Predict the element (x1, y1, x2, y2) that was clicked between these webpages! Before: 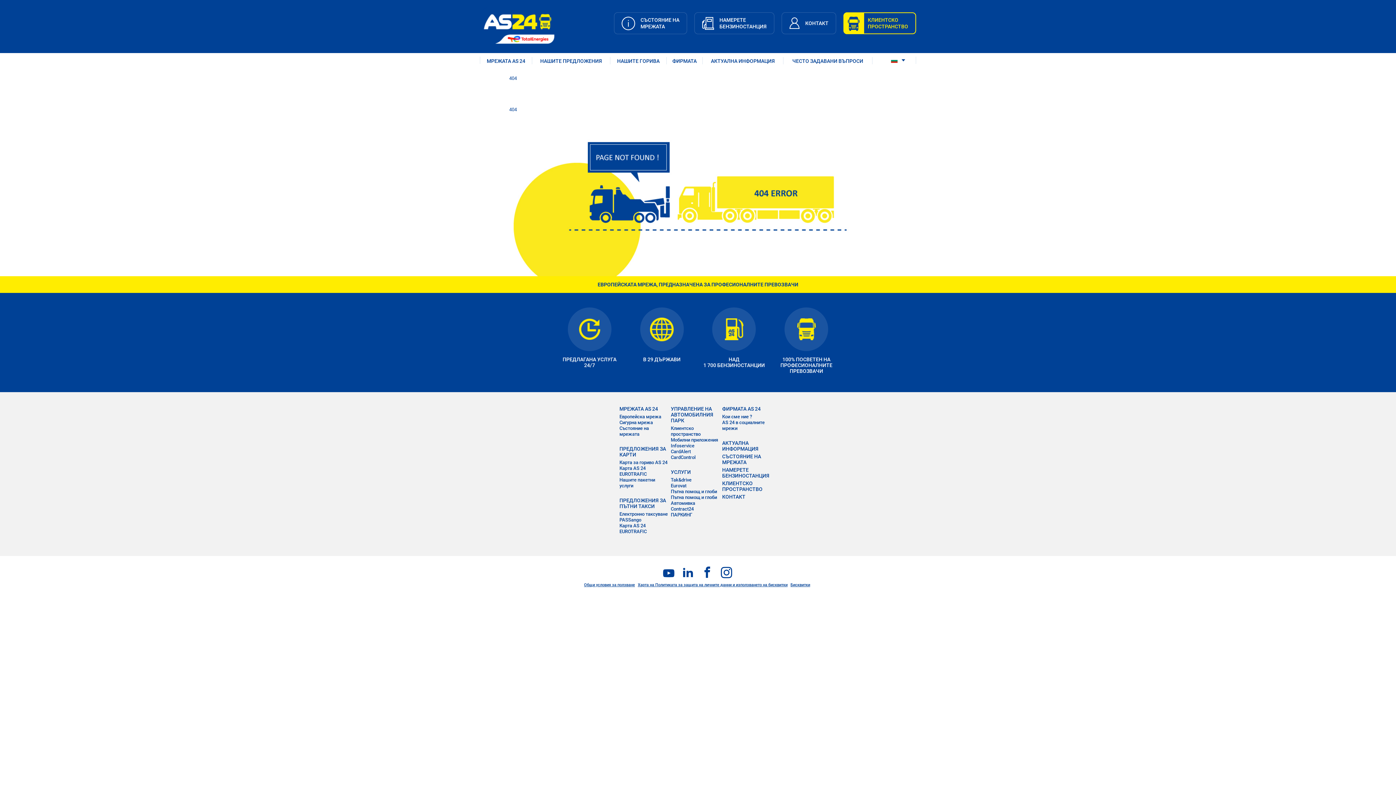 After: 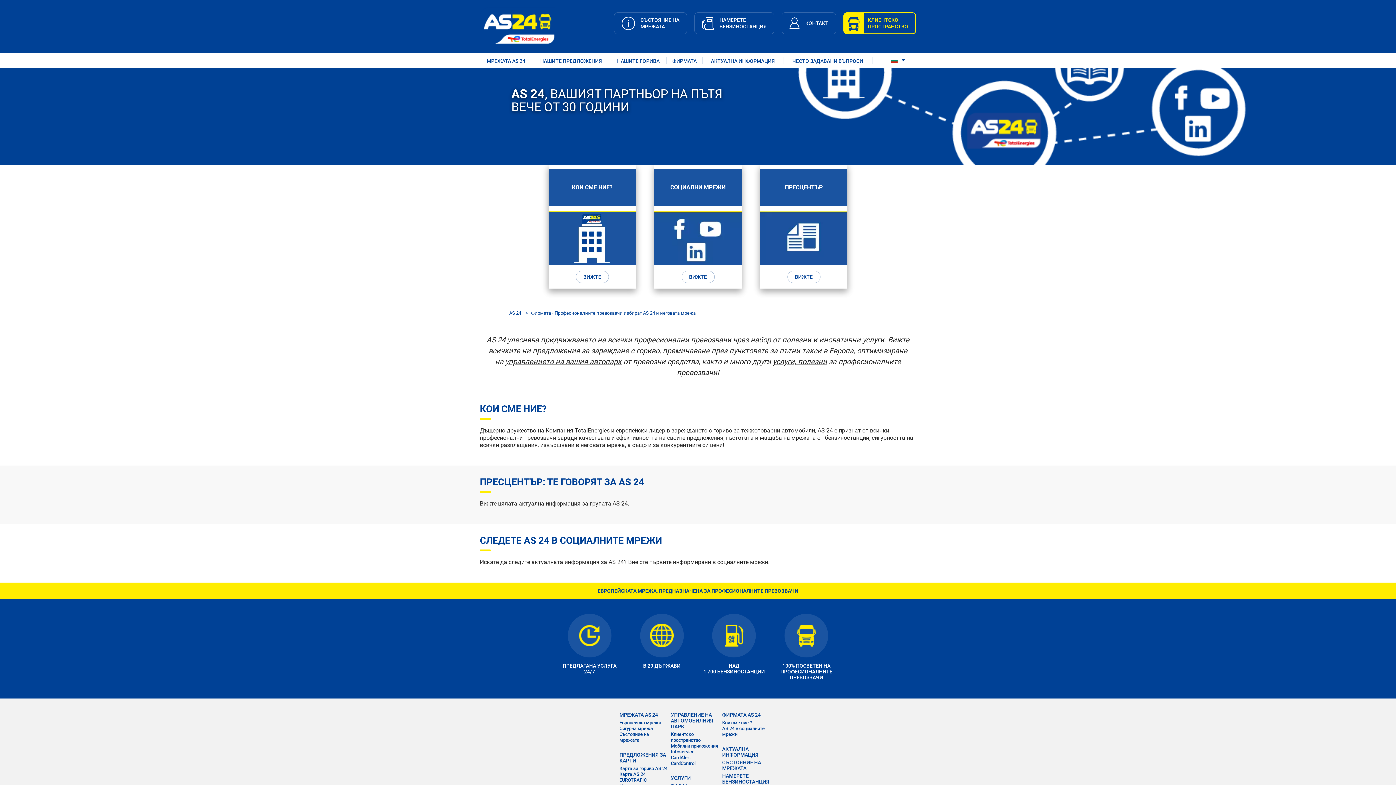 Action: bbox: (666, 53, 702, 68) label: ФИРМАТА